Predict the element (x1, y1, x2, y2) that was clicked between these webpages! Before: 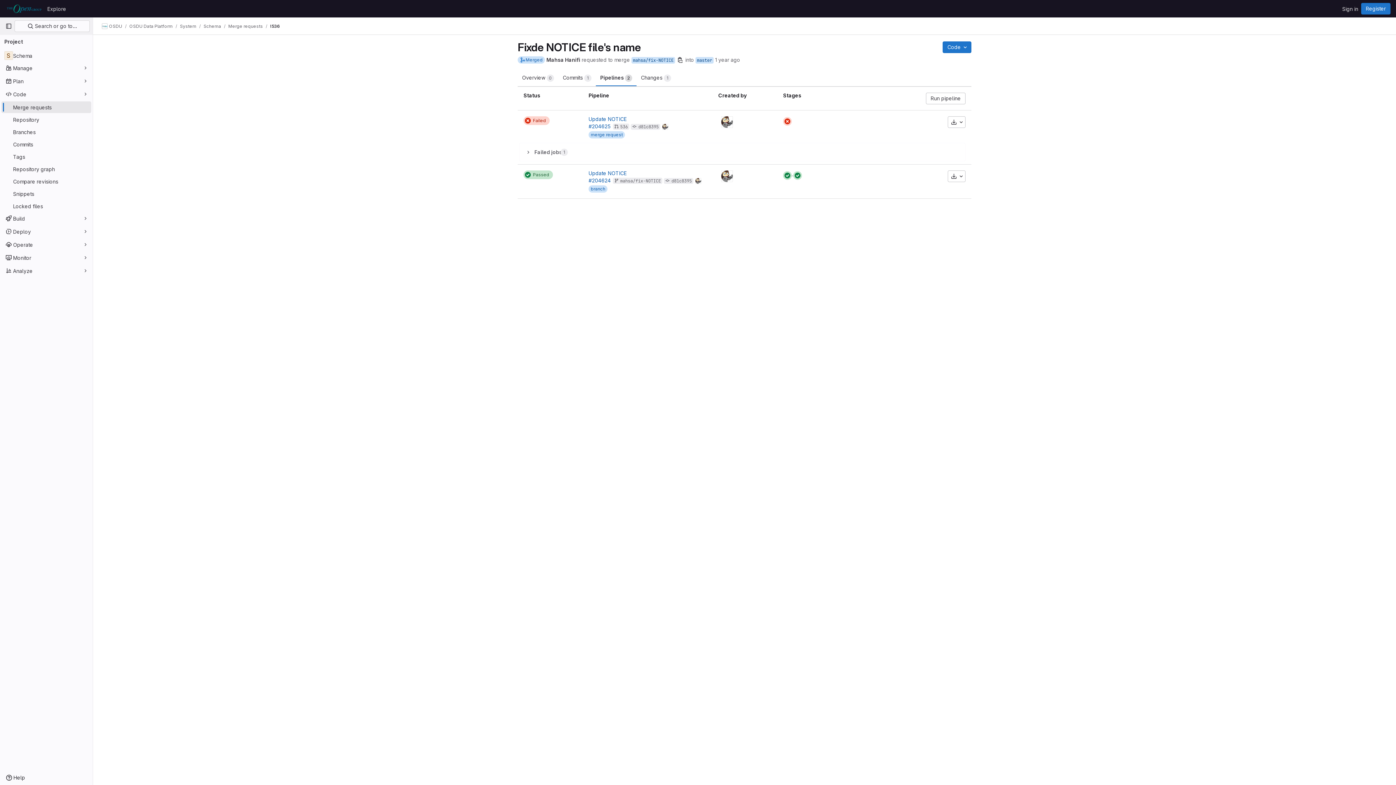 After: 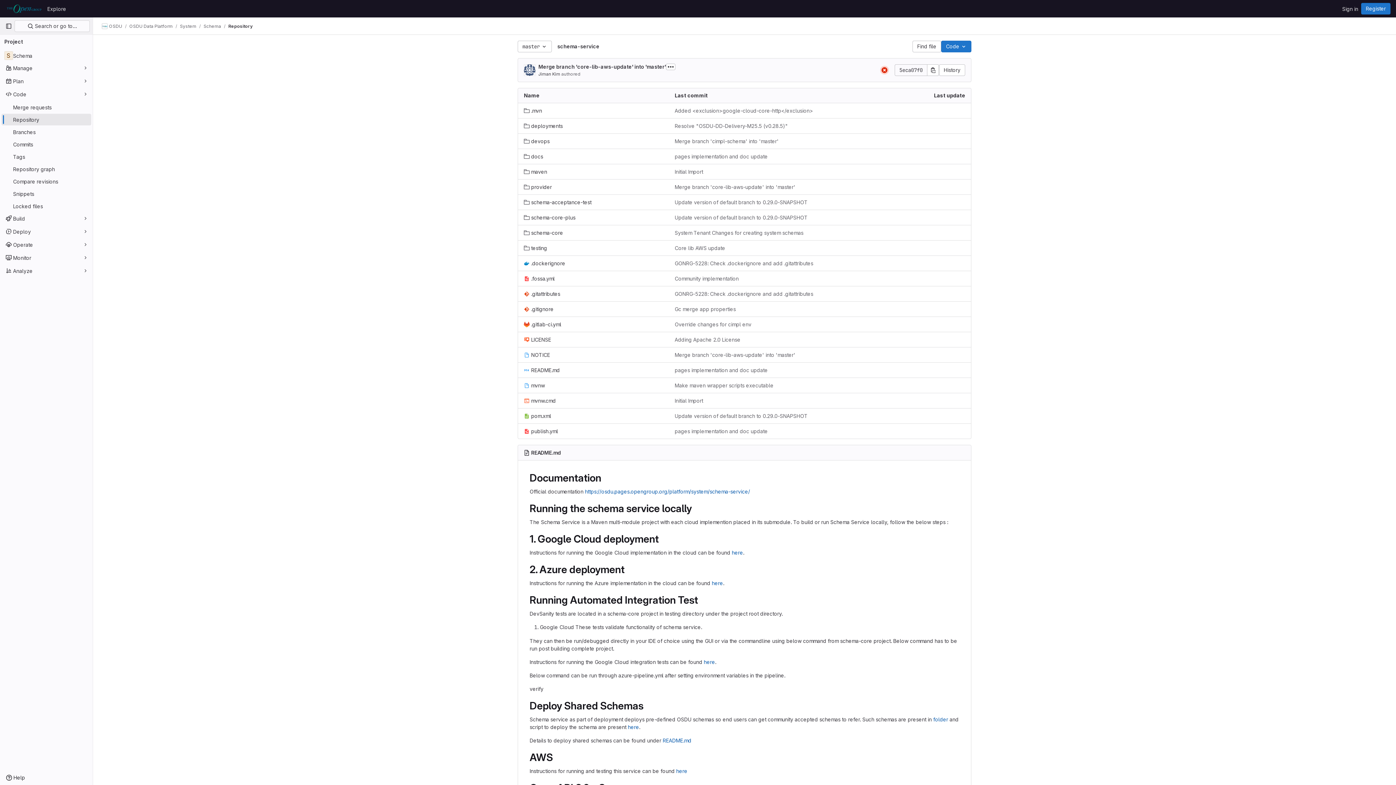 Action: bbox: (1, 113, 91, 125) label: Repository